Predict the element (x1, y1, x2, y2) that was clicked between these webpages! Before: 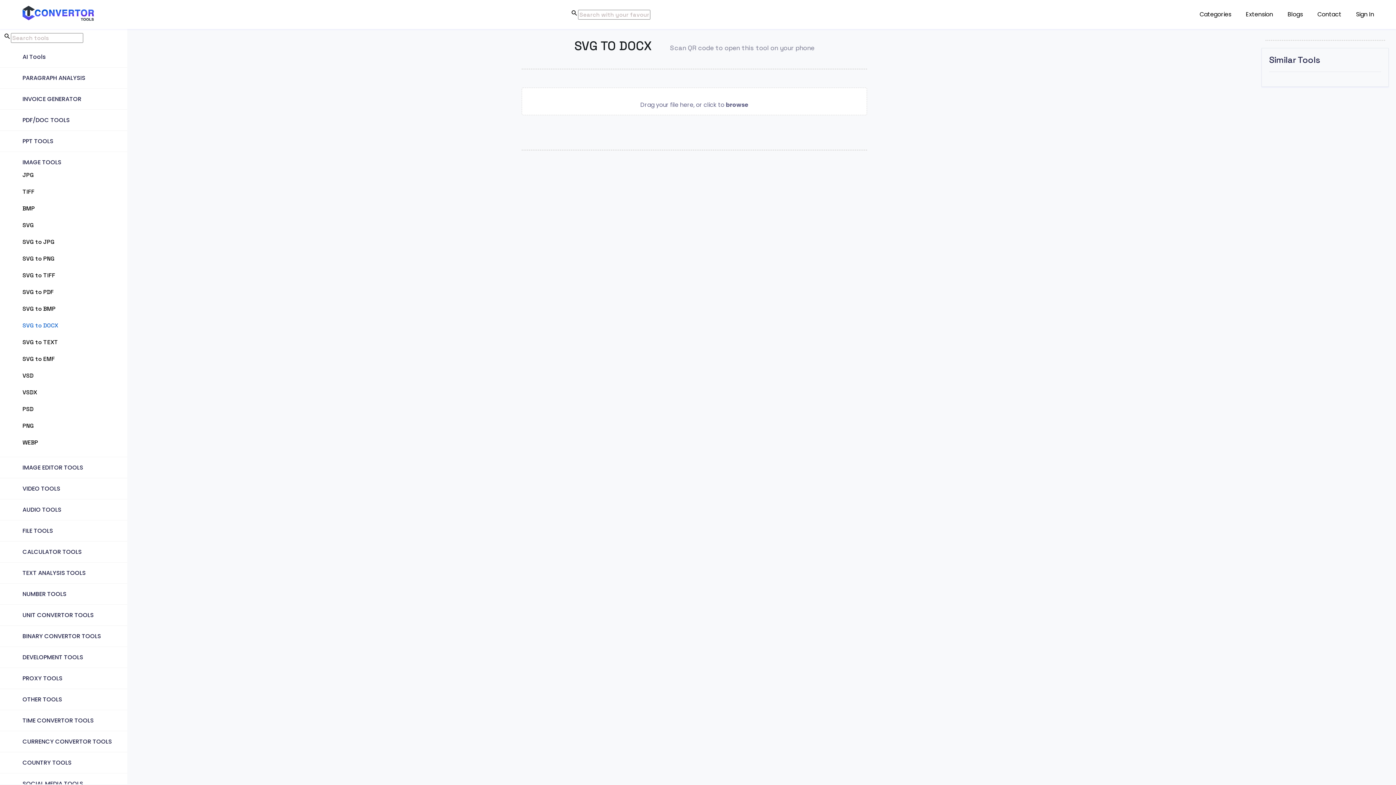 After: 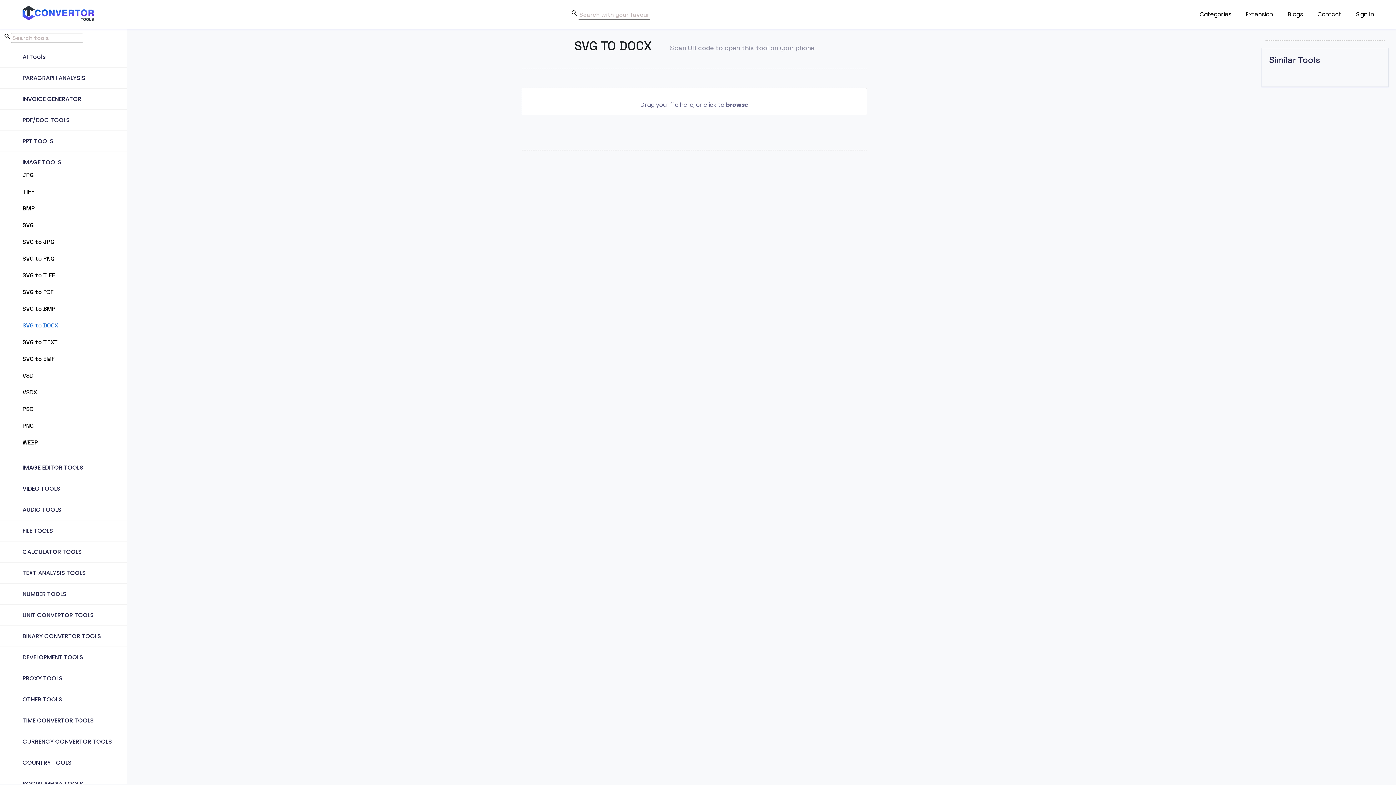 Action: bbox: (22, 183, 118, 200) label: TIFF